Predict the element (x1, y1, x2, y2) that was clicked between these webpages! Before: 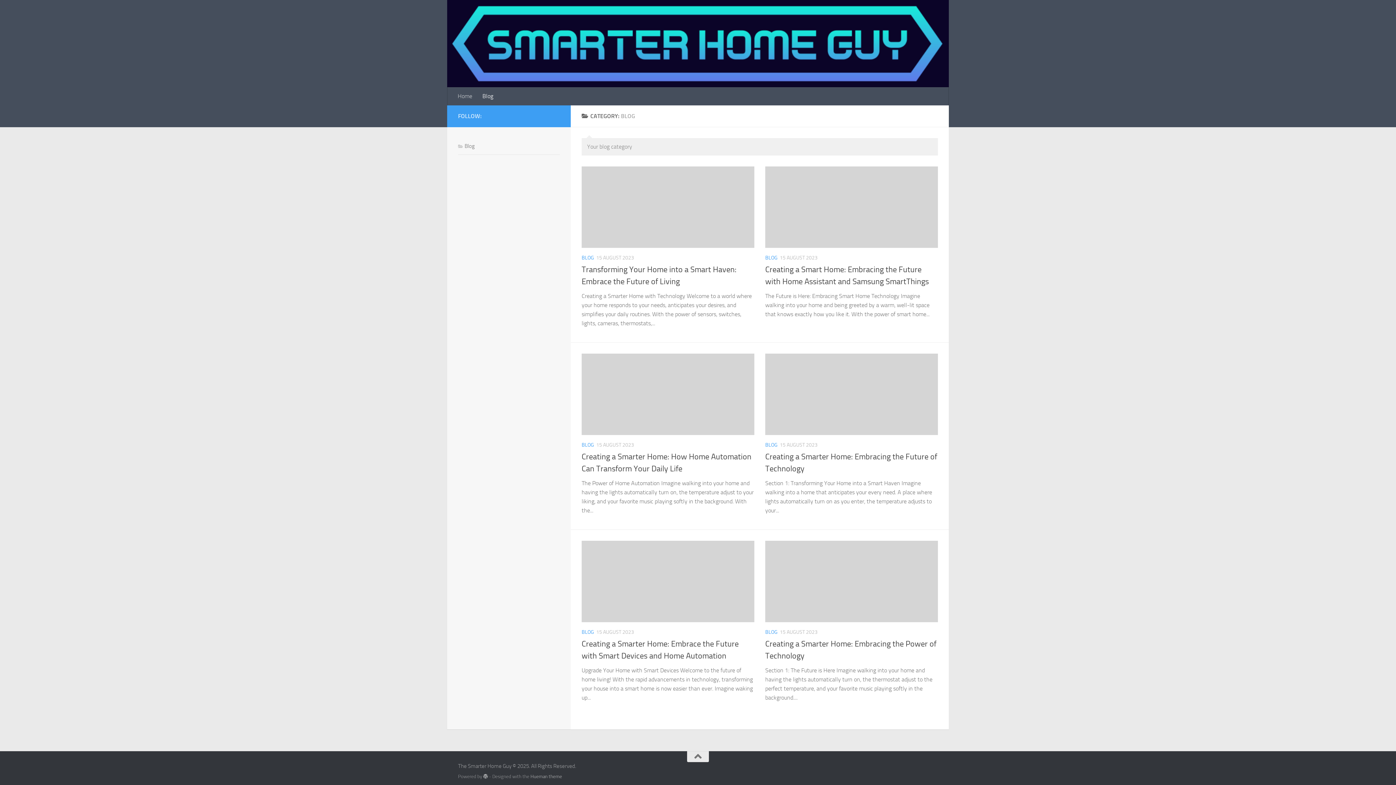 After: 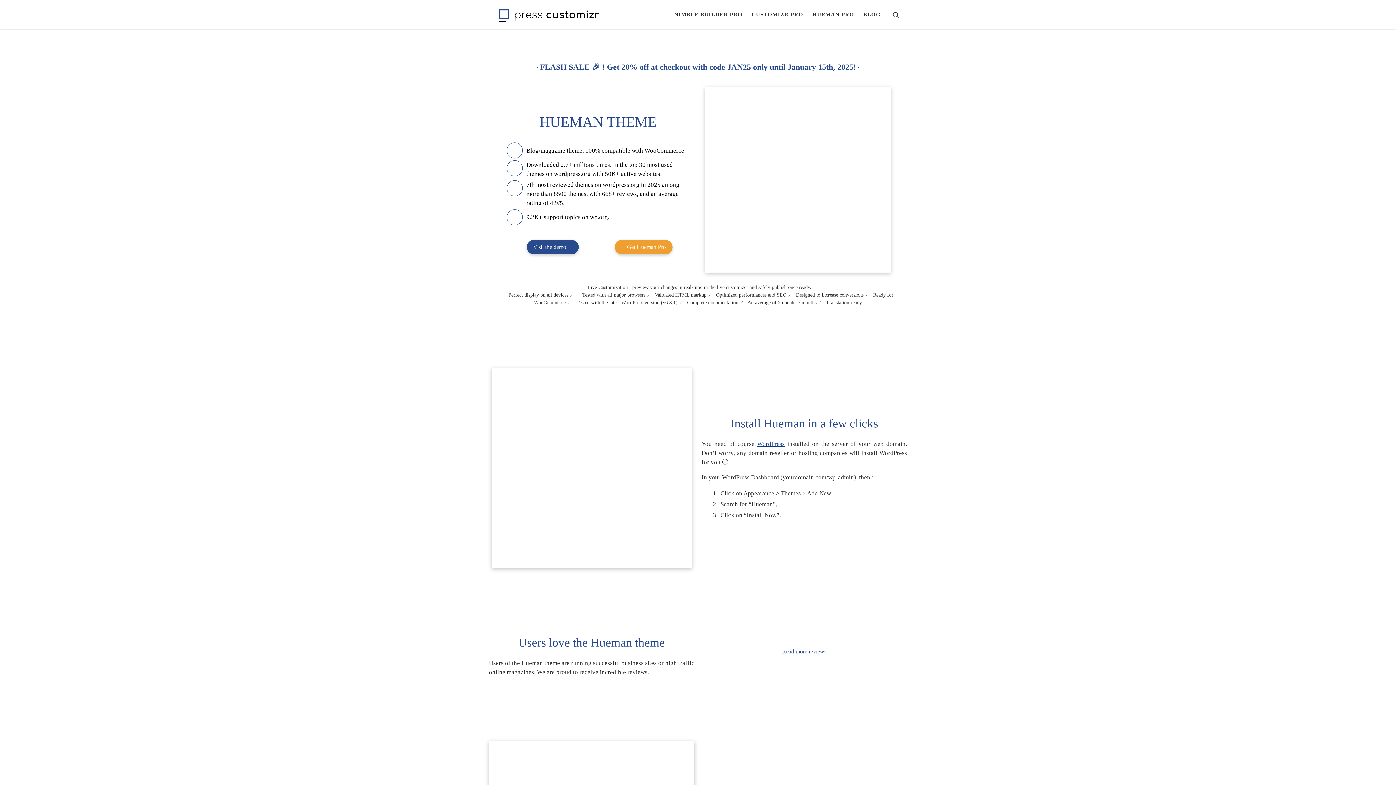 Action: label: Hueman theme bbox: (530, 774, 562, 779)